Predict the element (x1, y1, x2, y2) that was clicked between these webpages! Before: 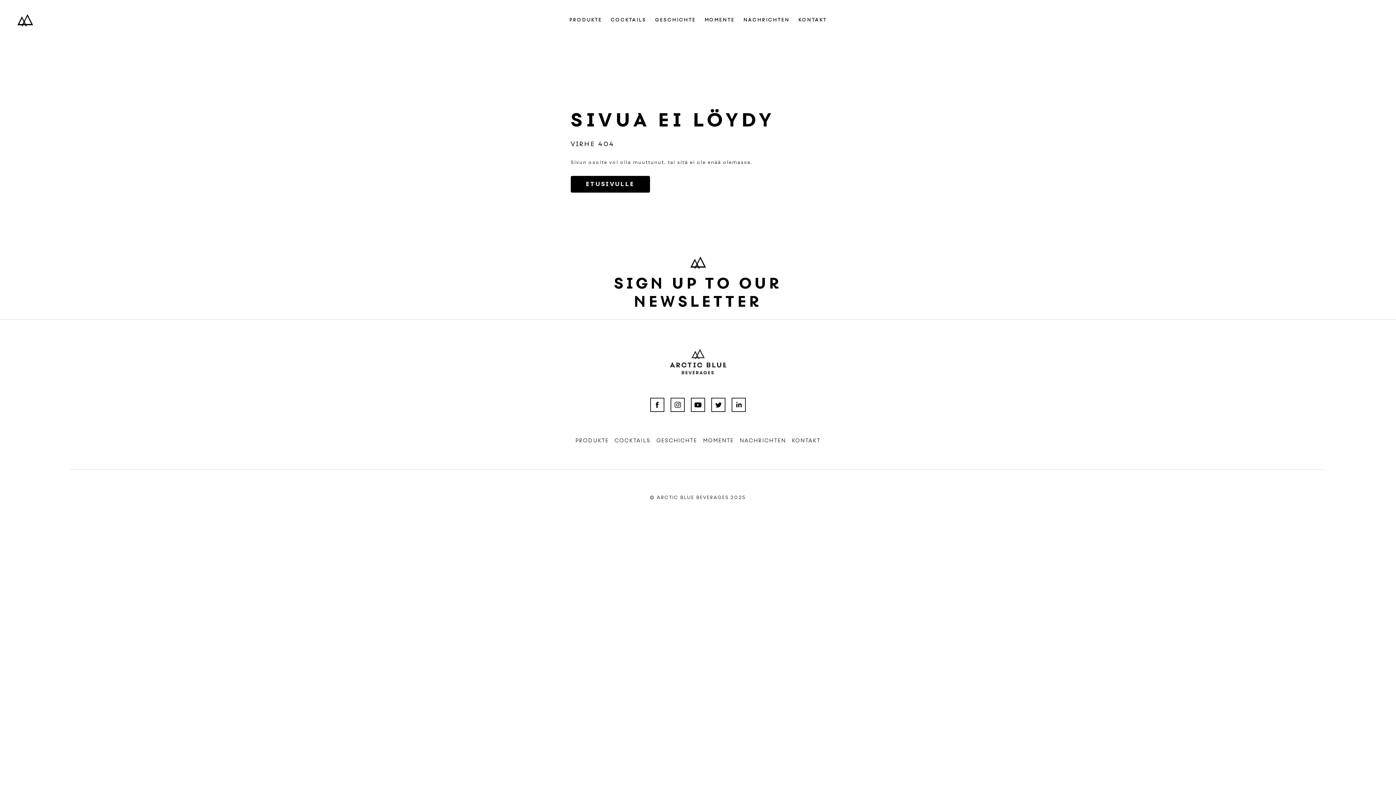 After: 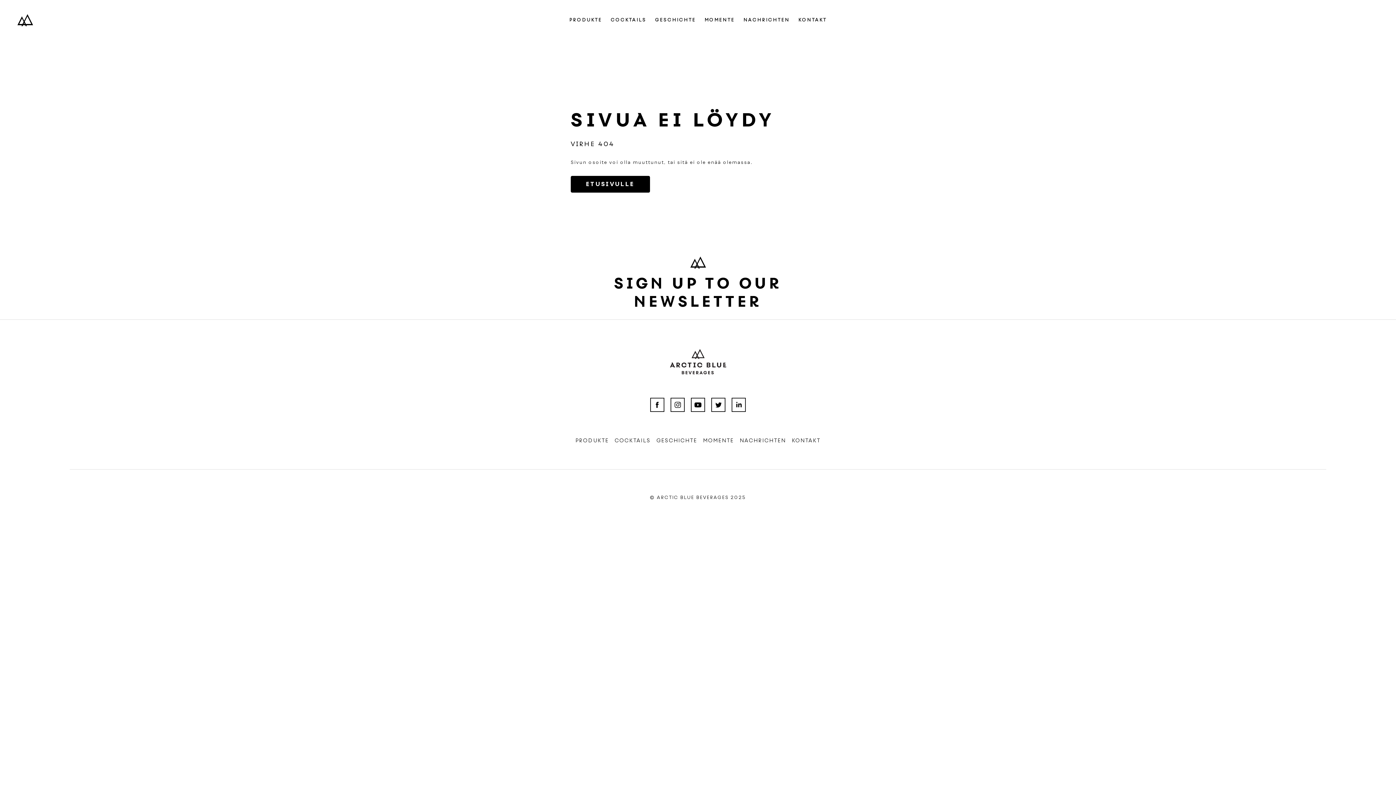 Action: label: PRODUKTE bbox: (569, 0, 602, 40)